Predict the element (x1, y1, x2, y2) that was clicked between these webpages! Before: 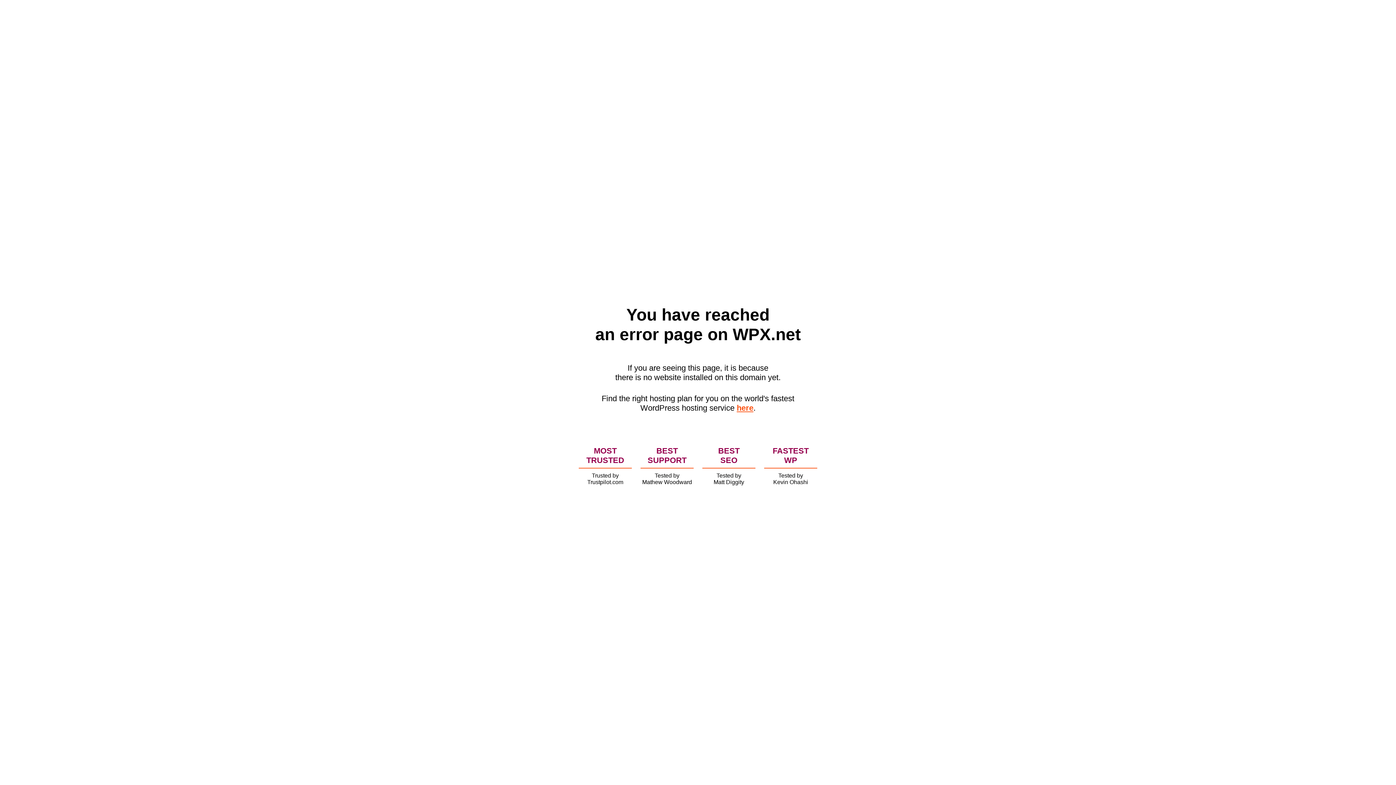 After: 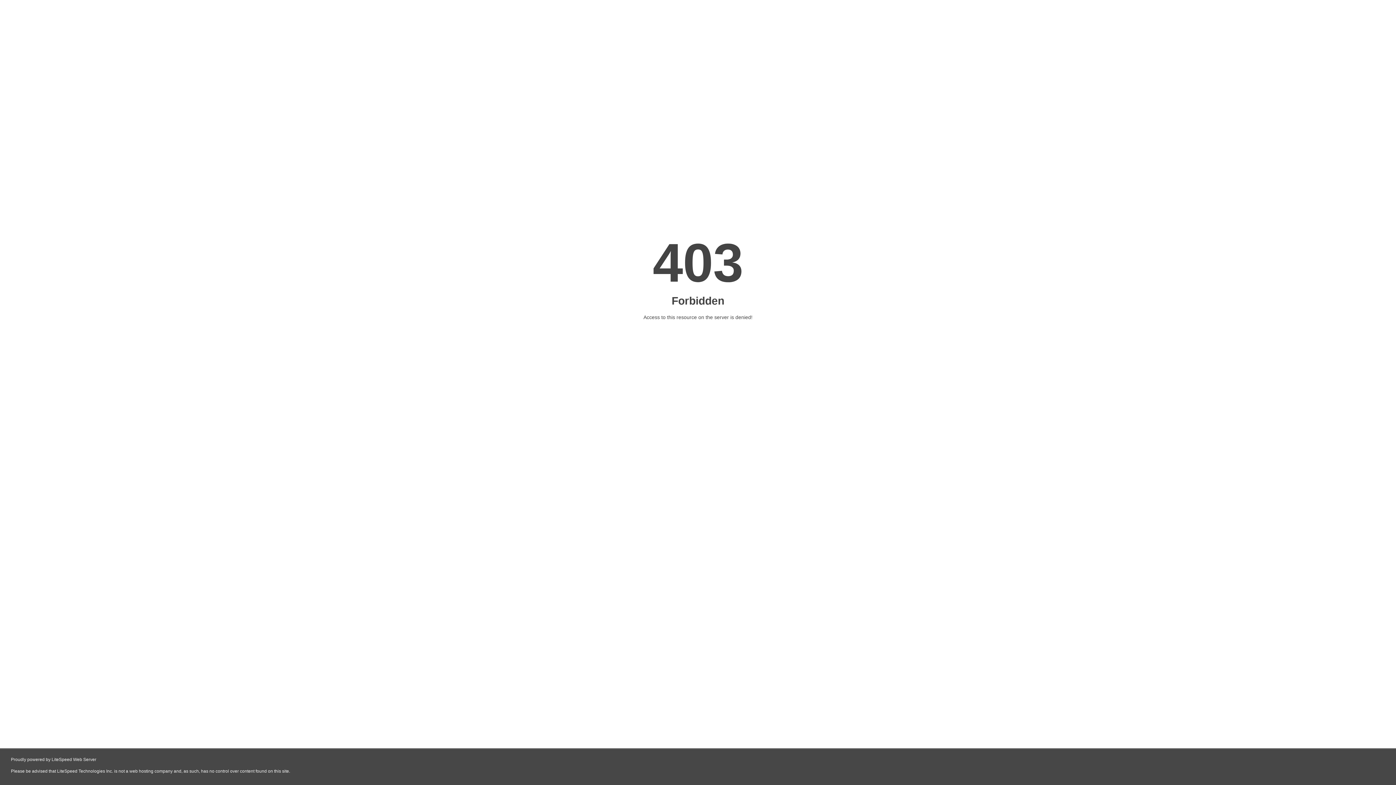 Action: label: here bbox: (736, 403, 753, 412)